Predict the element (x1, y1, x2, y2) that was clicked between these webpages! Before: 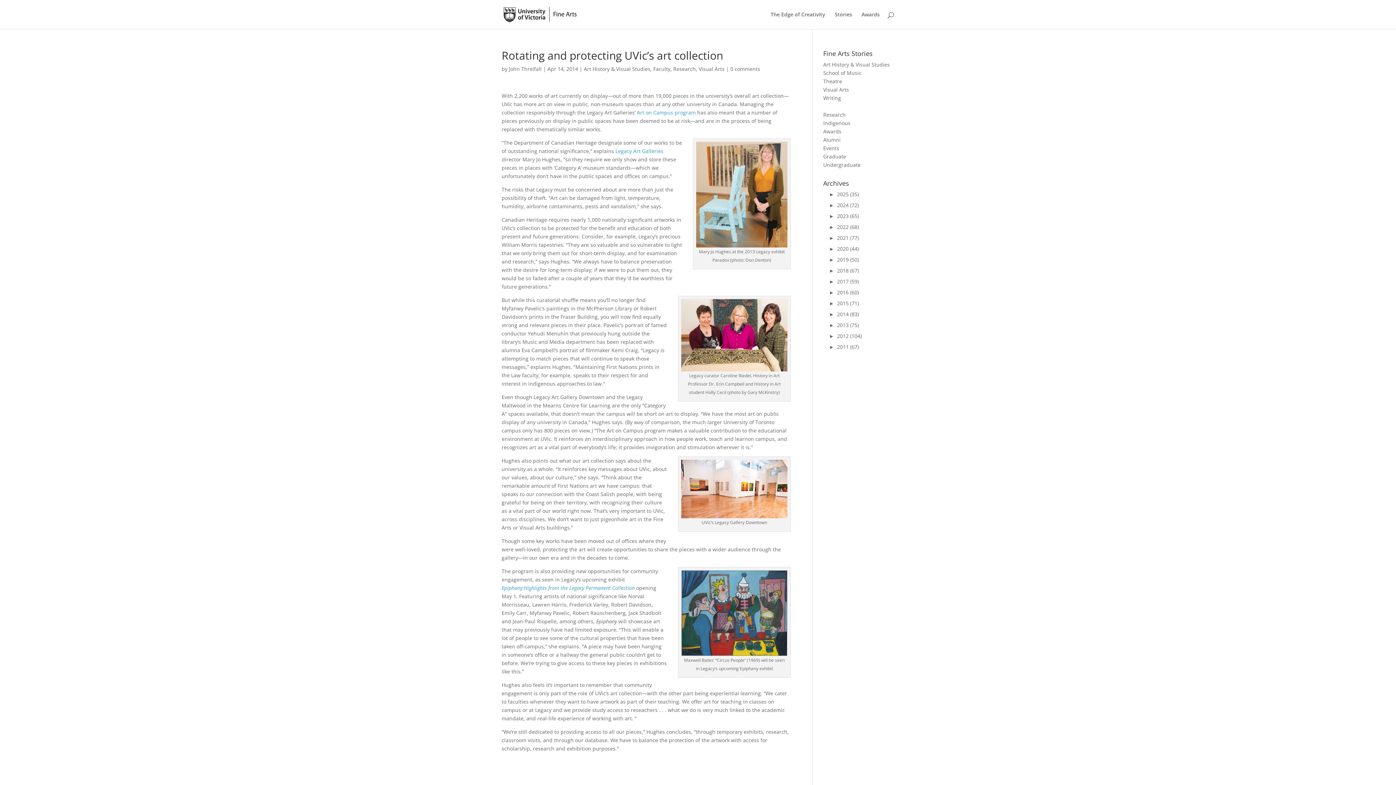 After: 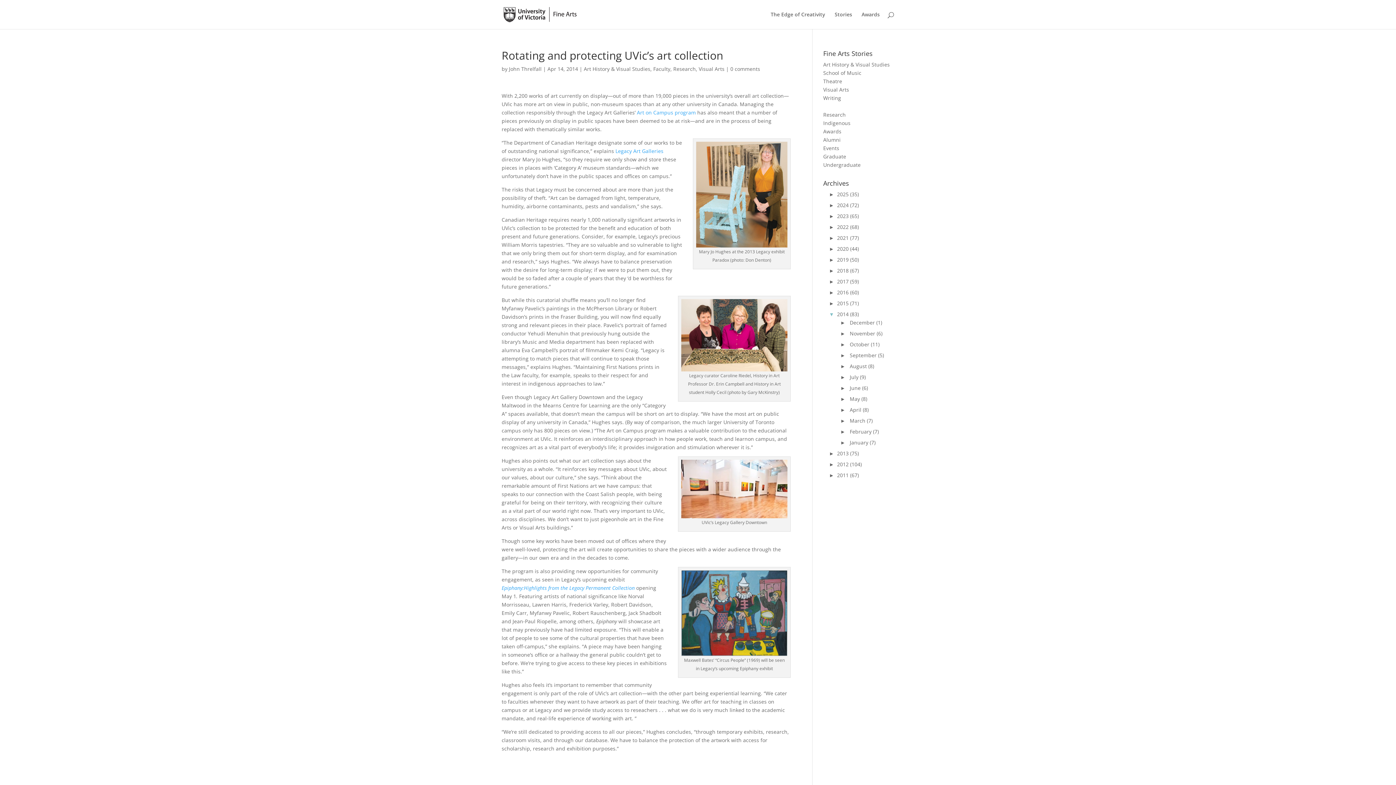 Action: label: ► bbox: (829, 310, 837, 317)